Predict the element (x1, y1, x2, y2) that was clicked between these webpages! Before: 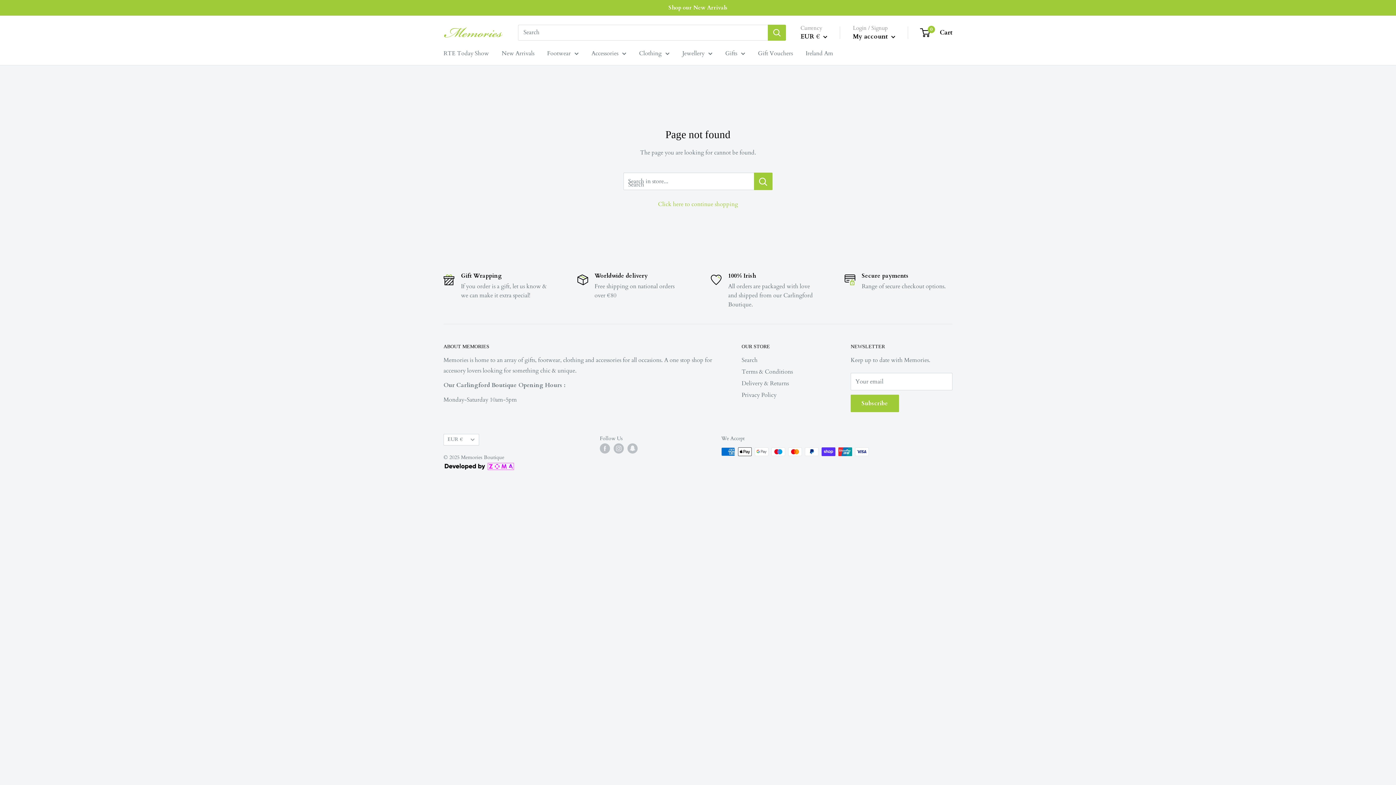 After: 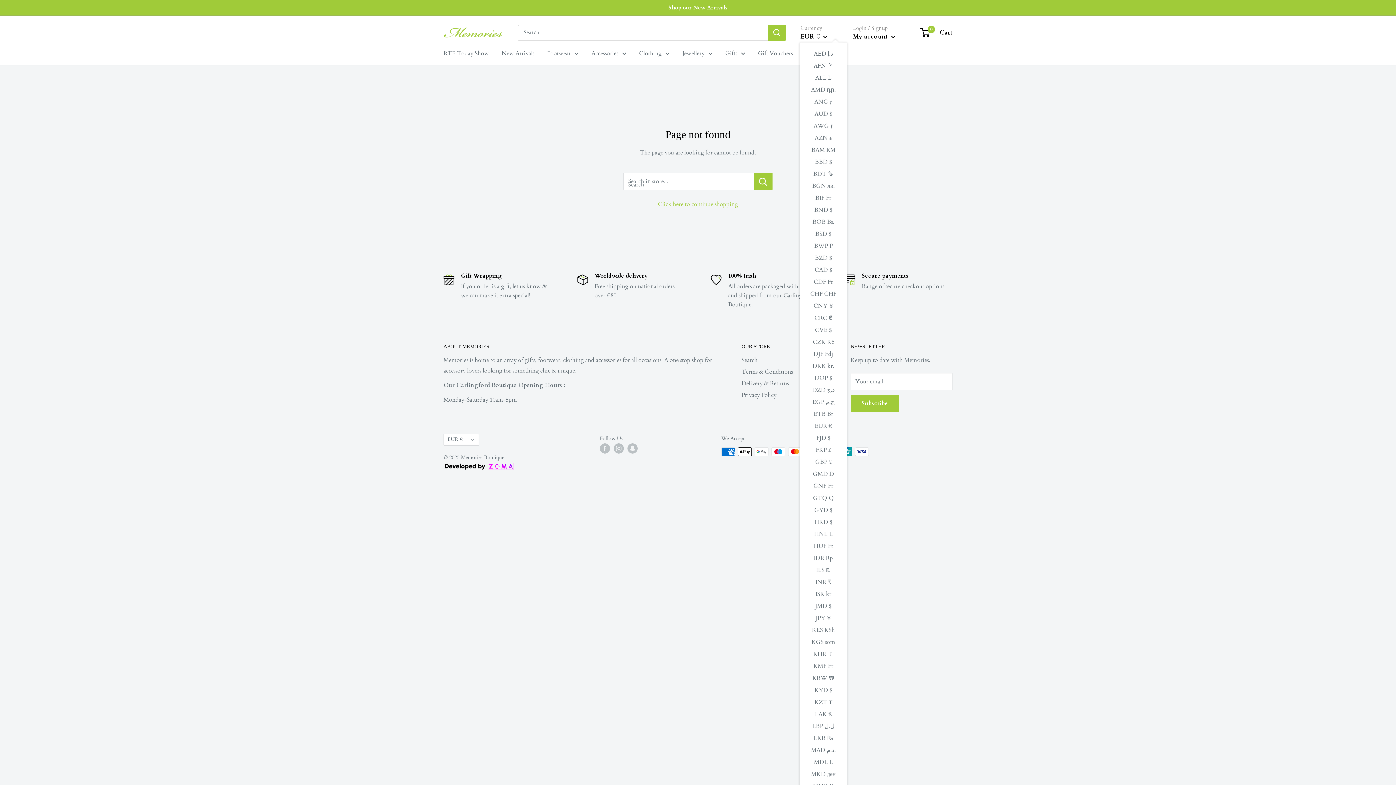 Action: bbox: (800, 30, 827, 42) label: EUR € 